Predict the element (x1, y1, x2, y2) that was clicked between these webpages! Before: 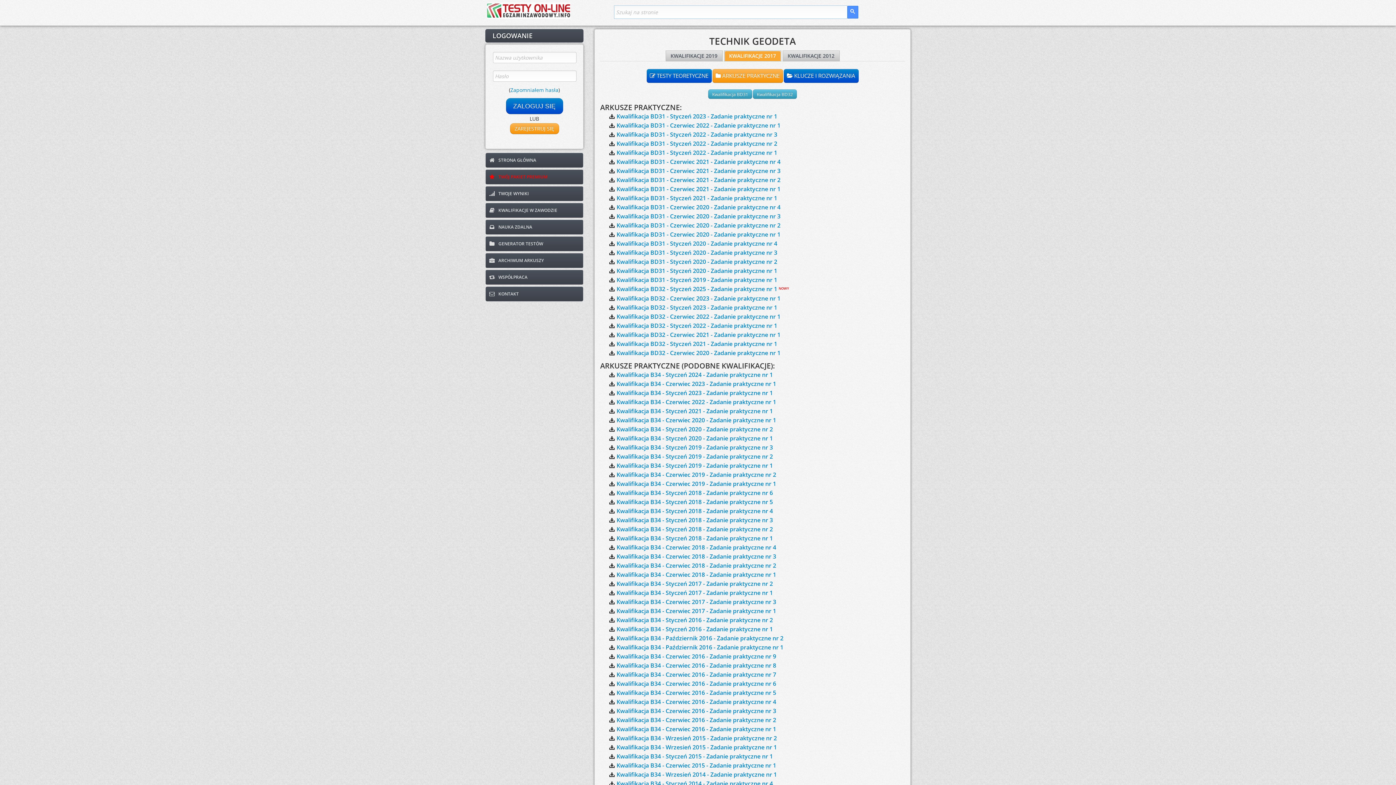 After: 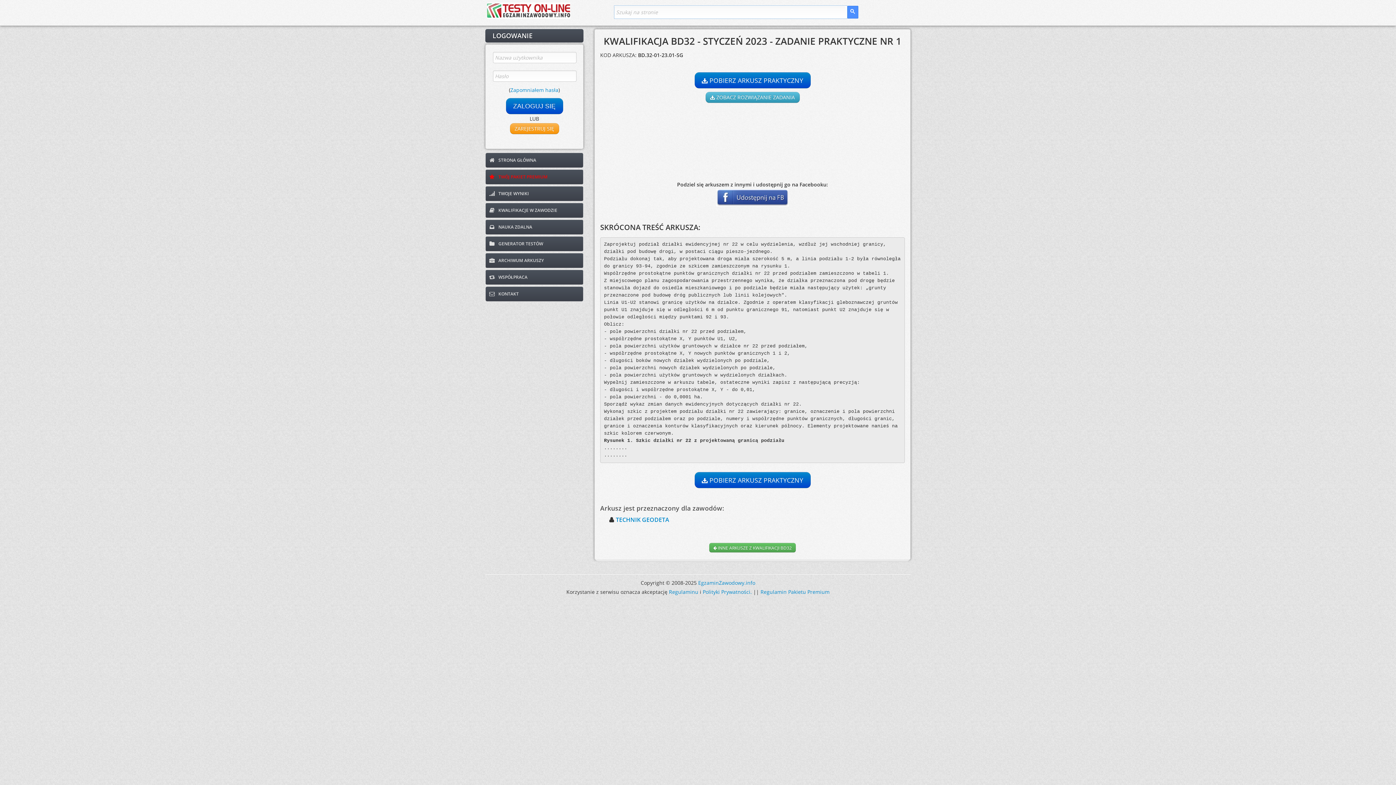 Action: label: Kwalifikacja BD32 - Styczeń 2023 - Zadanie praktyczne nr 1 bbox: (616, 303, 777, 311)